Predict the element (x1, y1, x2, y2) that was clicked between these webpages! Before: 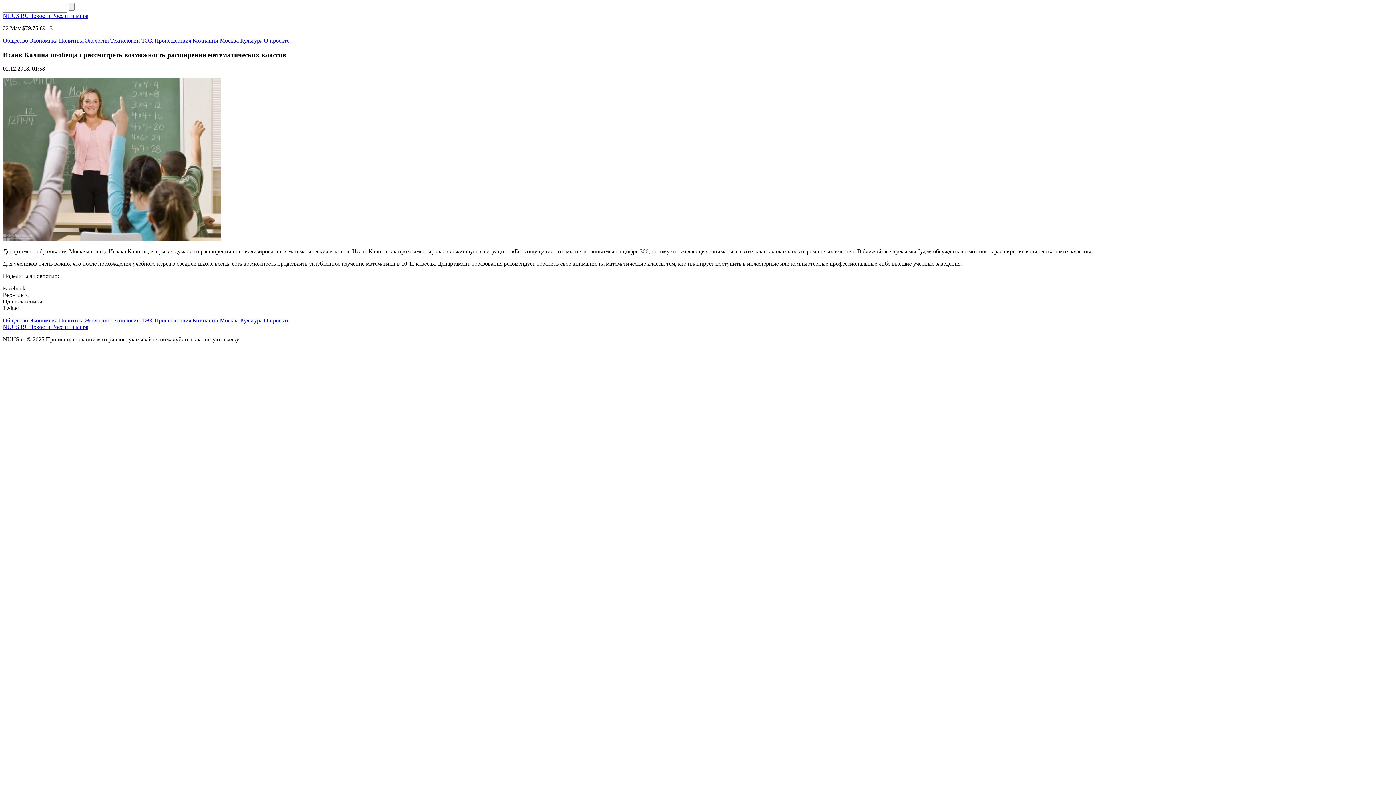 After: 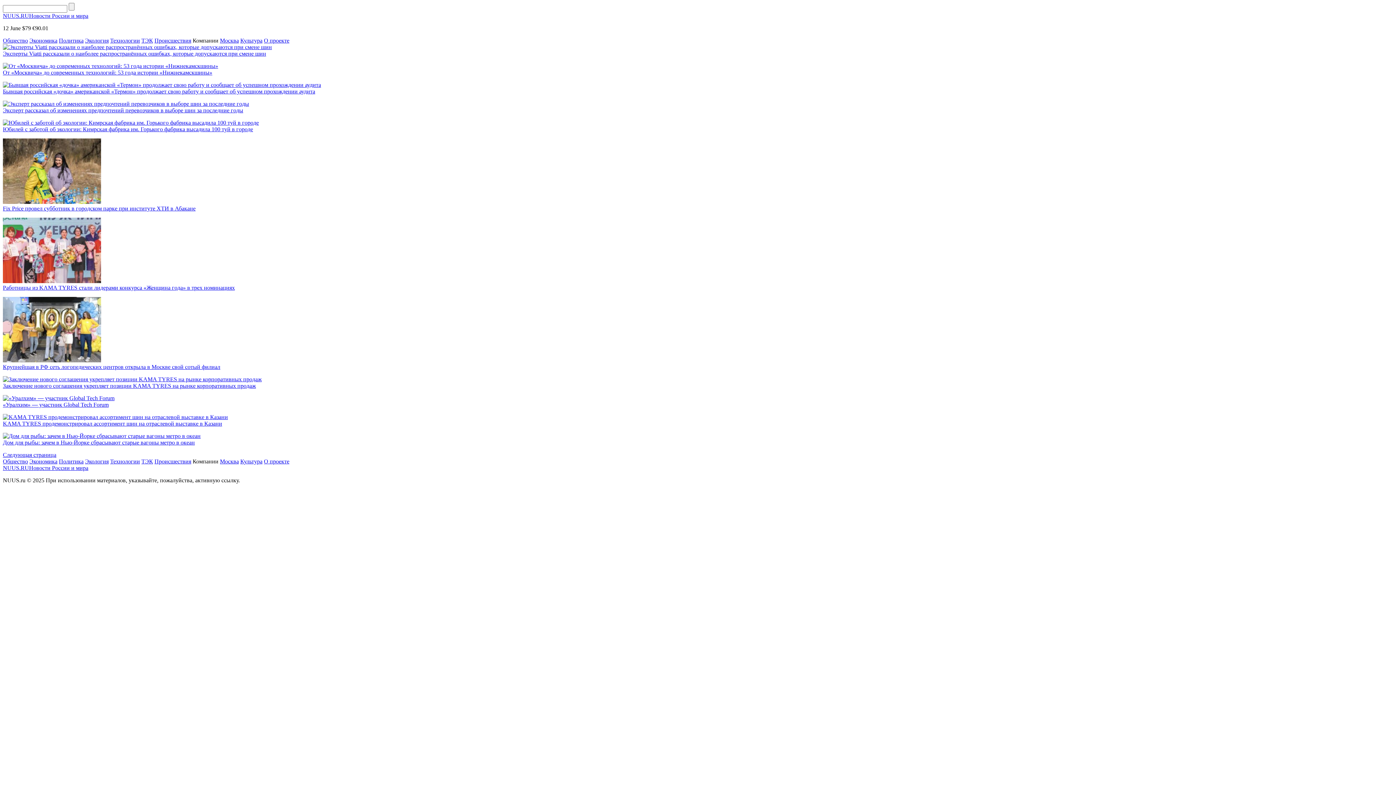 Action: bbox: (192, 317, 218, 323) label: Компании